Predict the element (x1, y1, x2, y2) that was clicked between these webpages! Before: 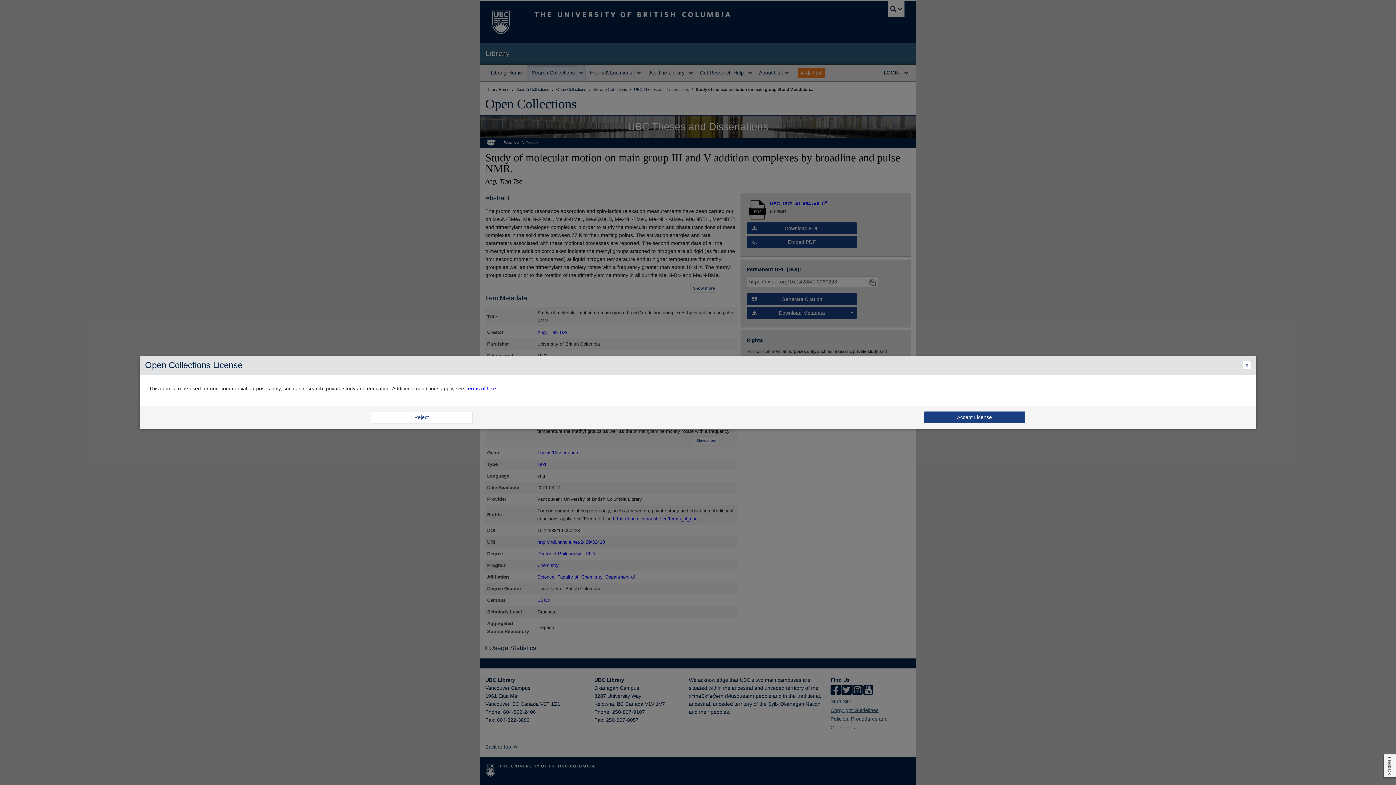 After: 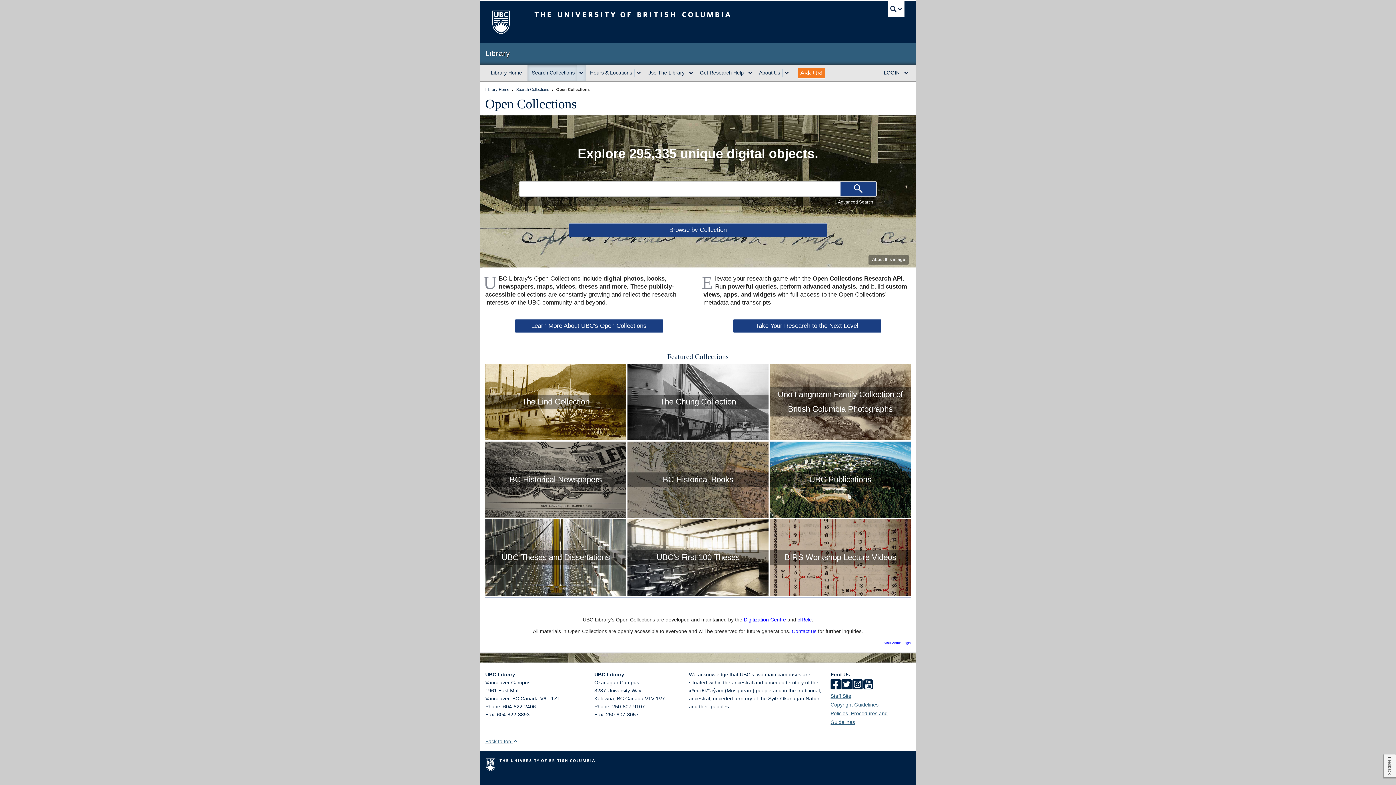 Action: bbox: (370, 411, 472, 423) label: Reject